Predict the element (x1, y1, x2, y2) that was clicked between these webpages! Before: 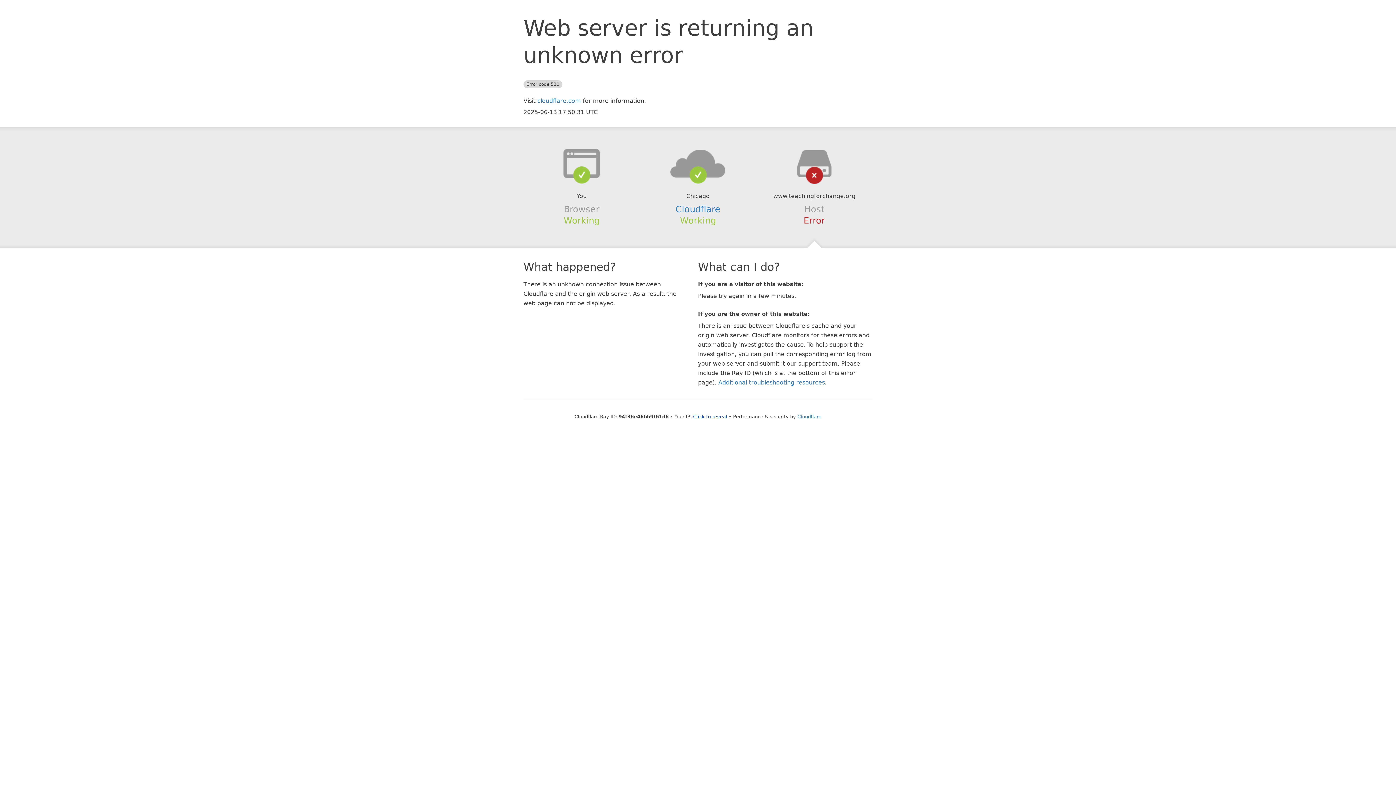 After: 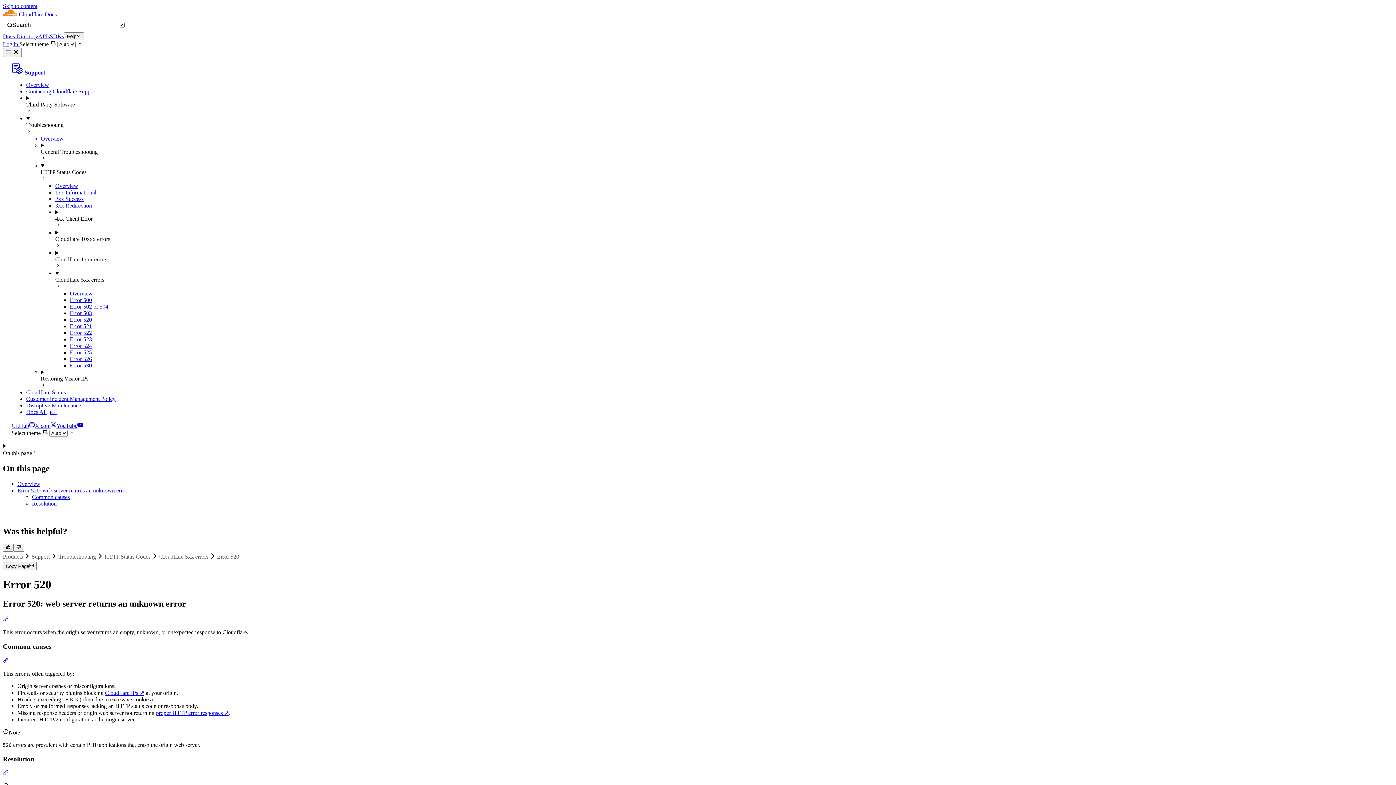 Action: label: Additional troubleshooting resources bbox: (718, 379, 825, 386)